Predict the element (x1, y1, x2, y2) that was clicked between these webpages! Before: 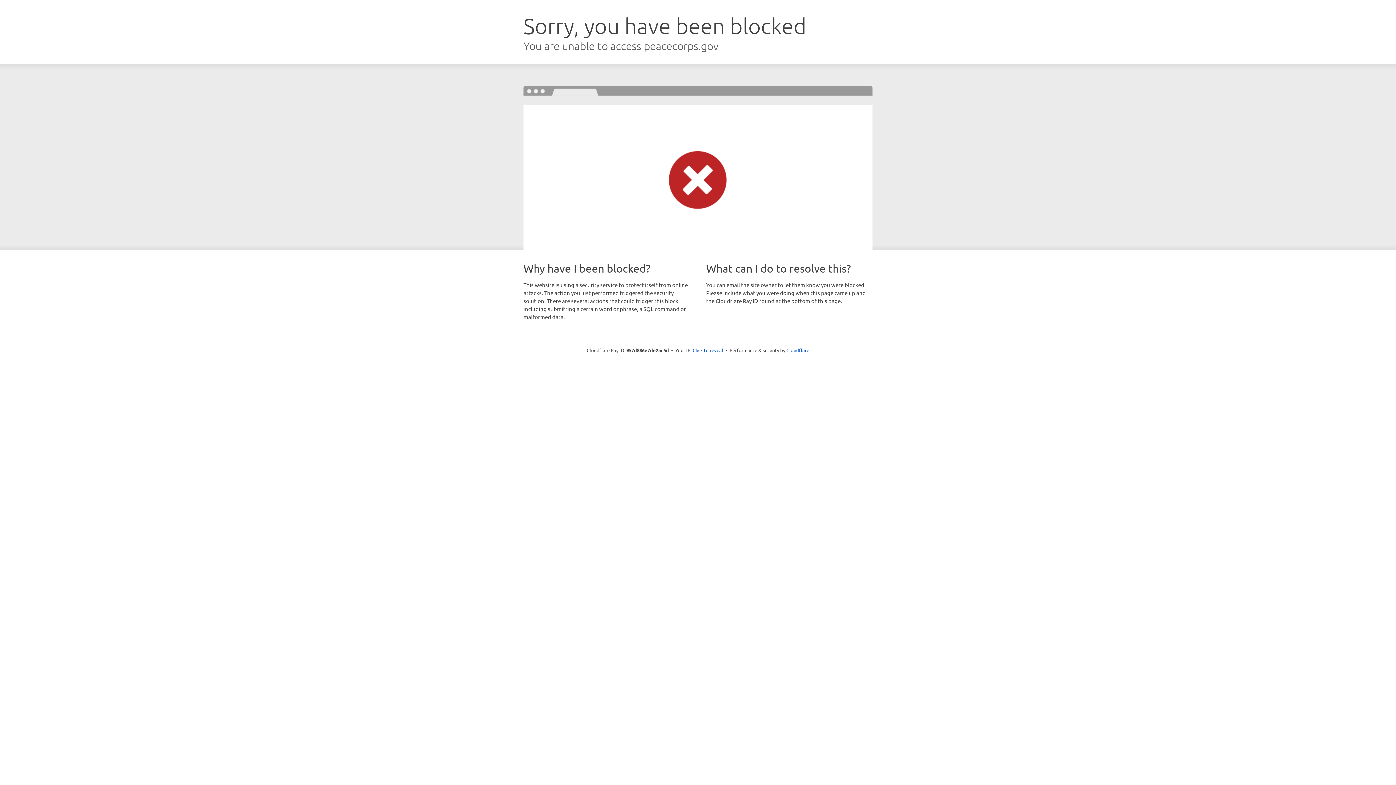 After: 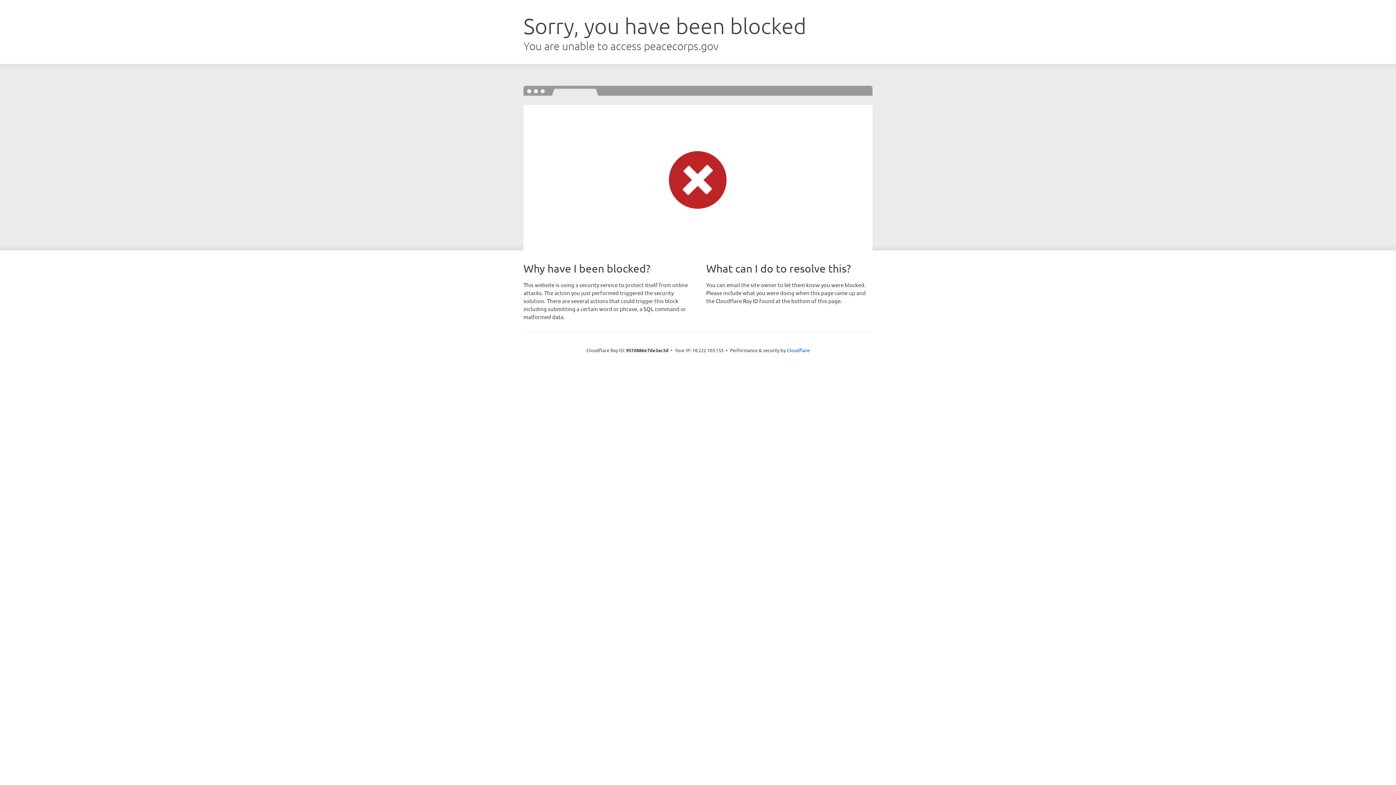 Action: label: Click to reveal bbox: (692, 346, 723, 353)